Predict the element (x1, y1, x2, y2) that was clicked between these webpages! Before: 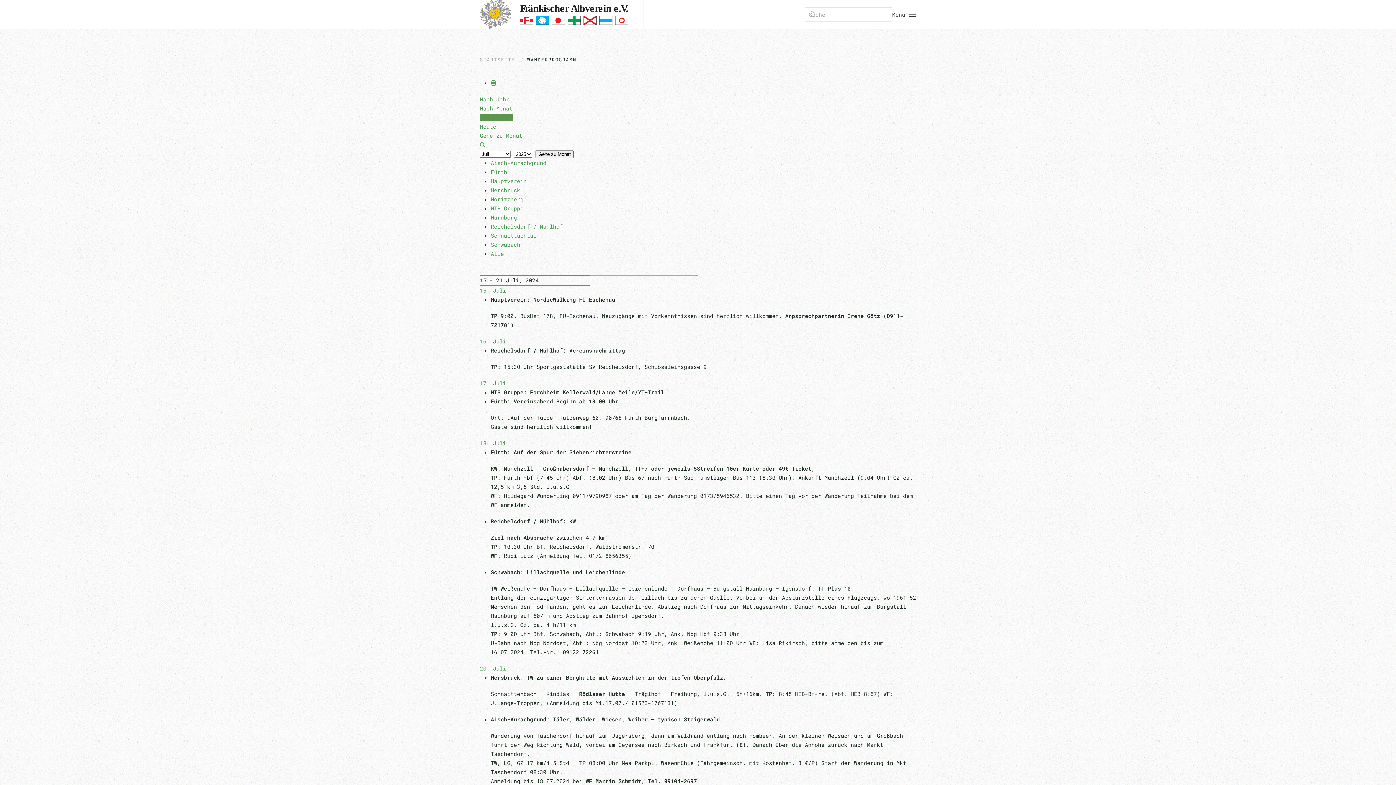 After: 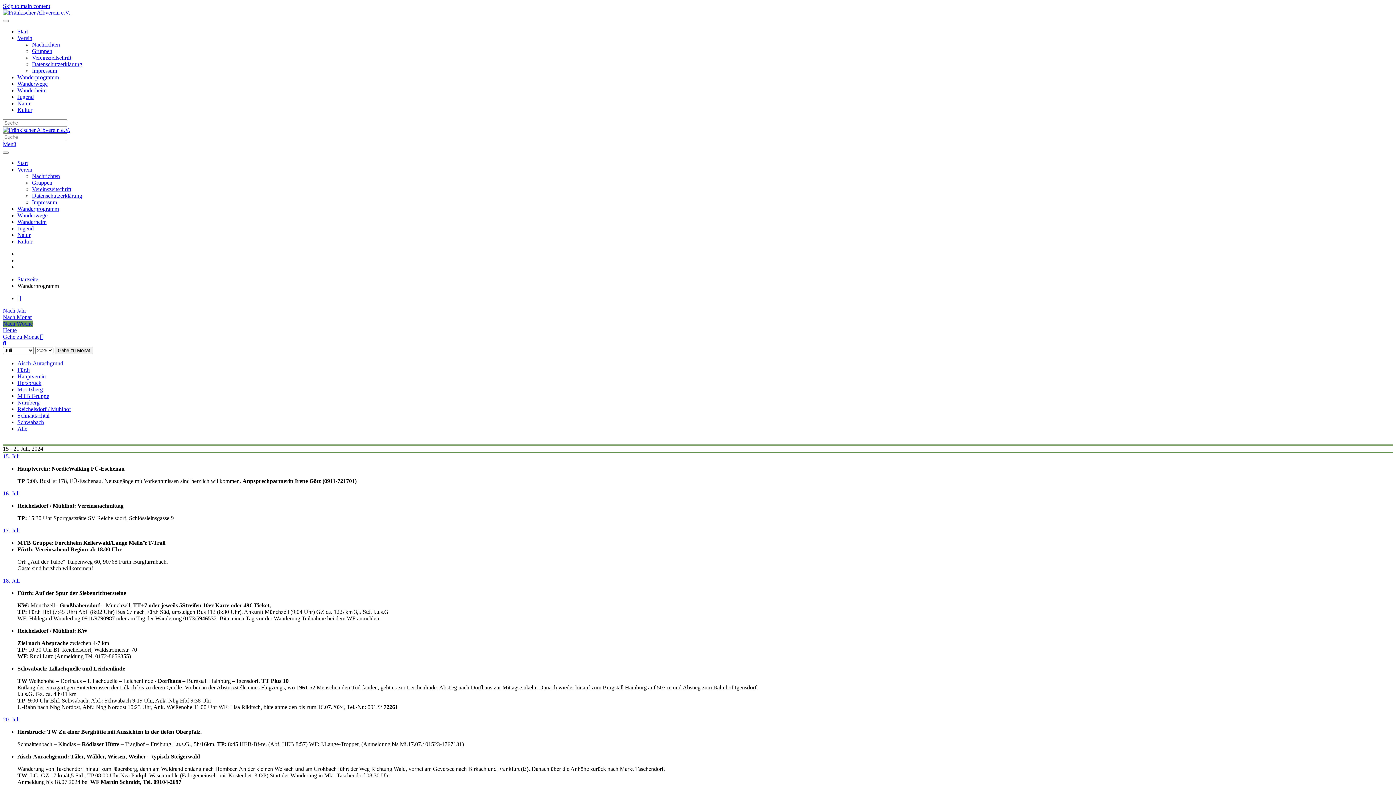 Action: label: Nach Woche bbox: (480, 113, 512, 121)